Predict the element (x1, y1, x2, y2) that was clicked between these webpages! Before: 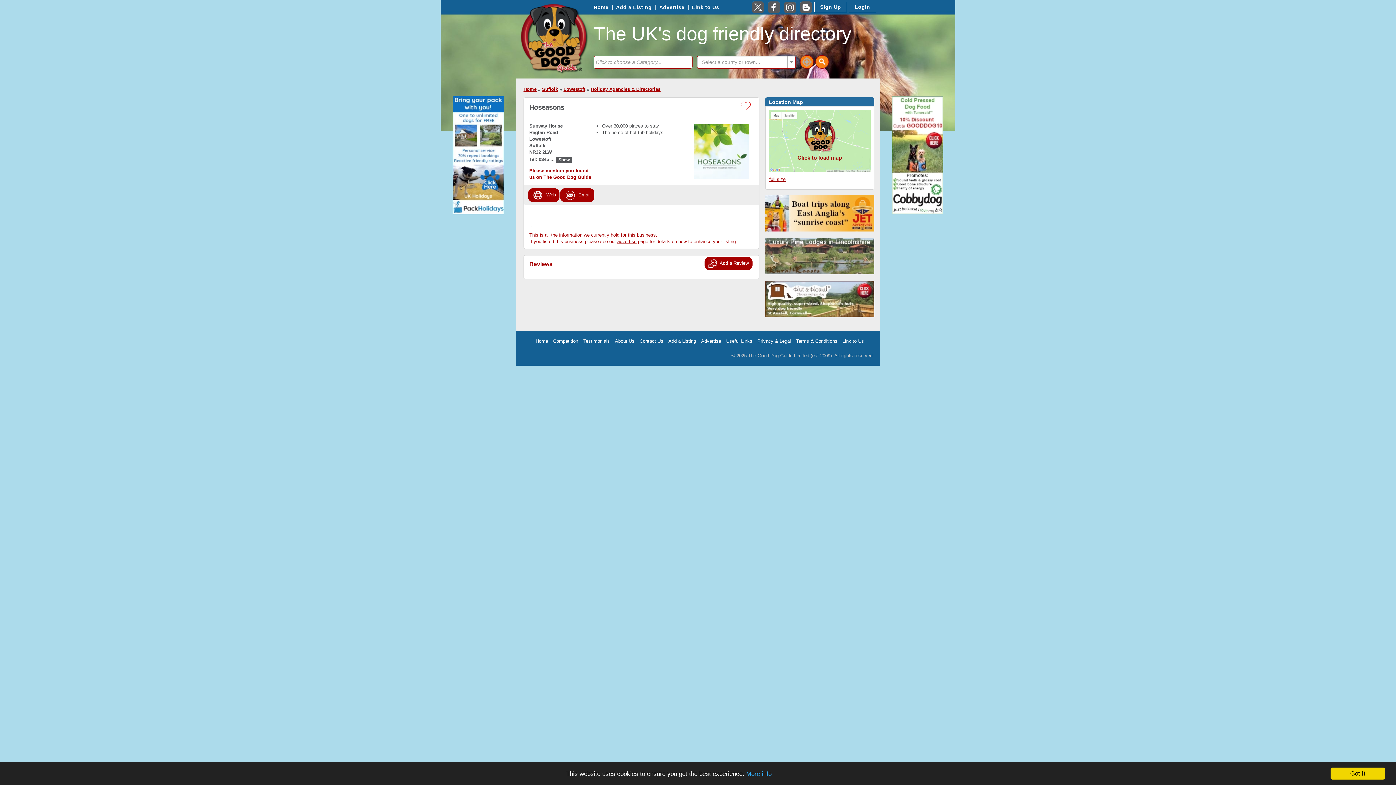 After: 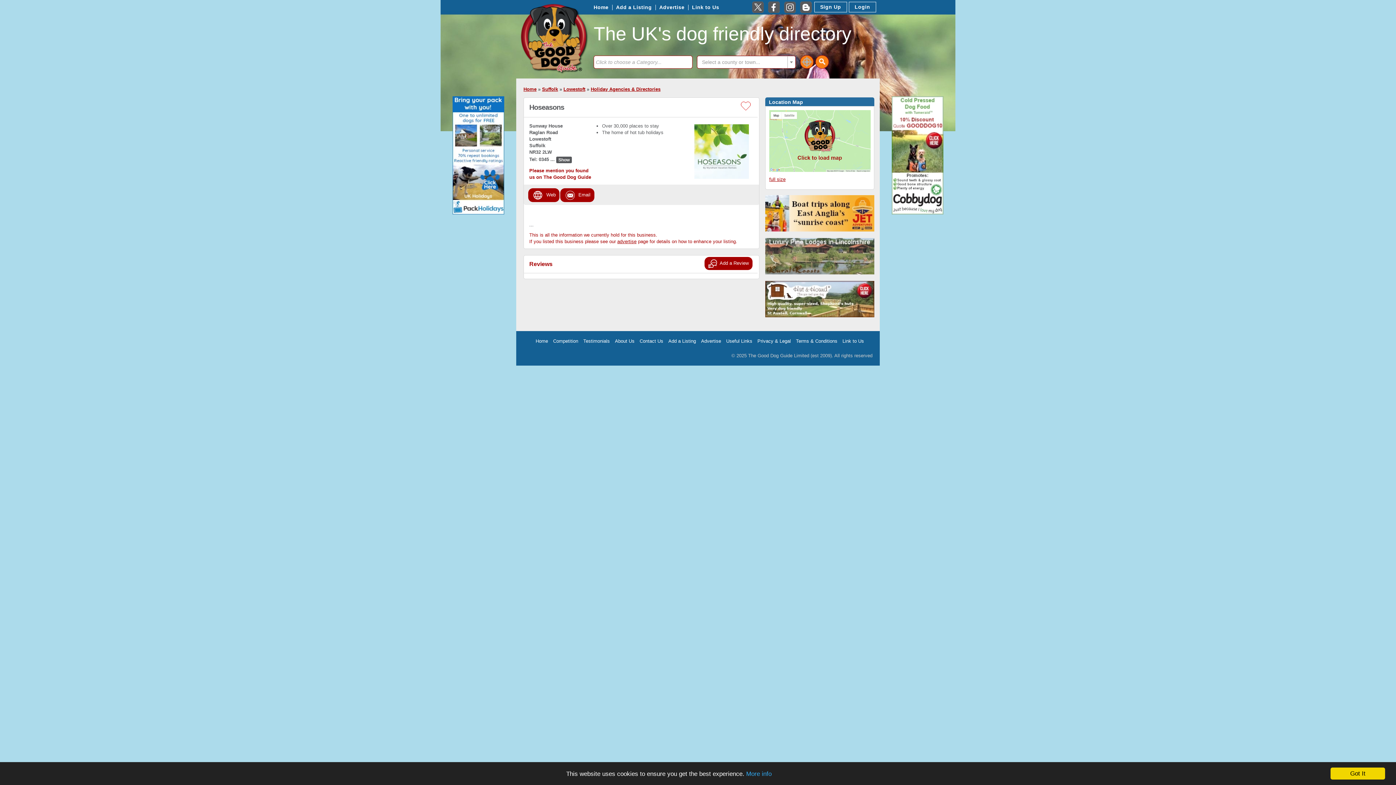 Action: bbox: (452, 210, 504, 215)